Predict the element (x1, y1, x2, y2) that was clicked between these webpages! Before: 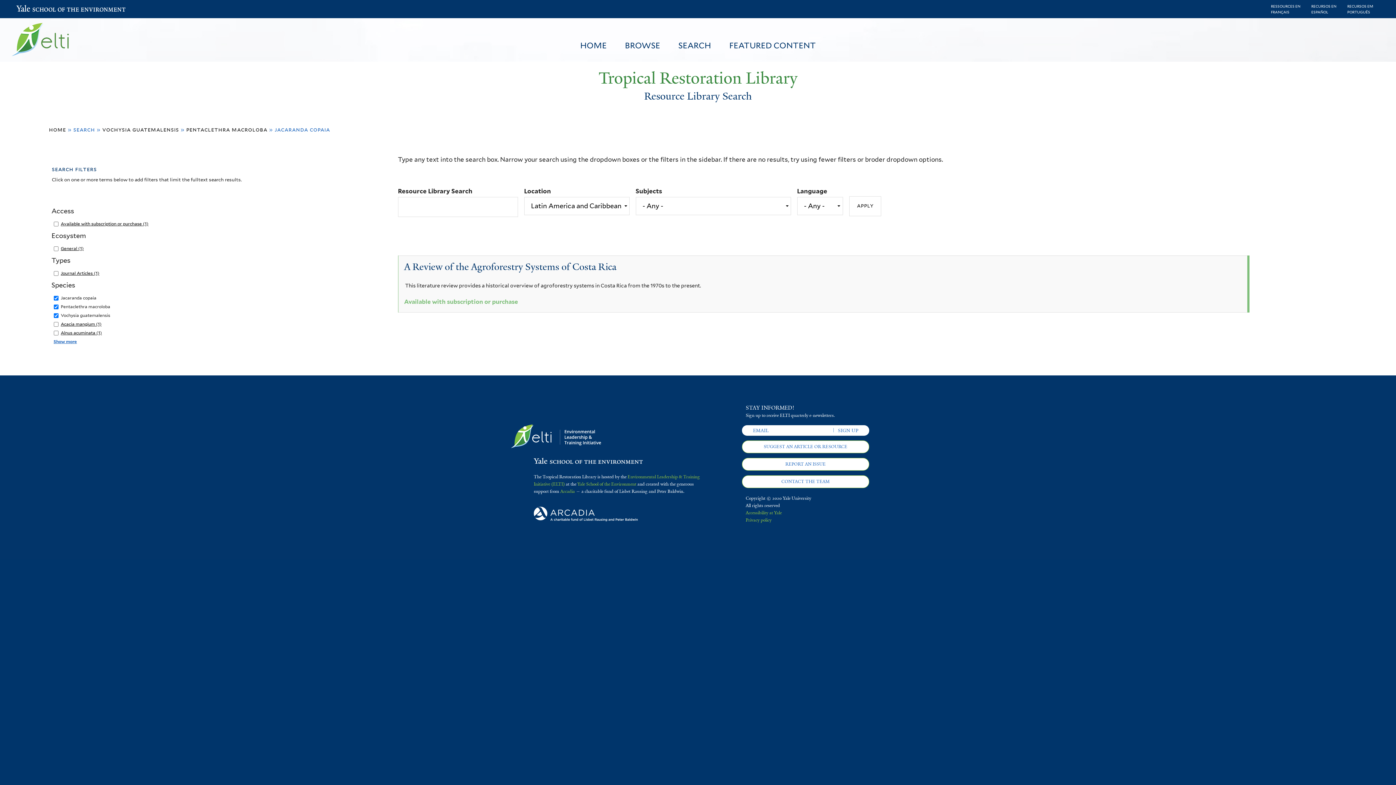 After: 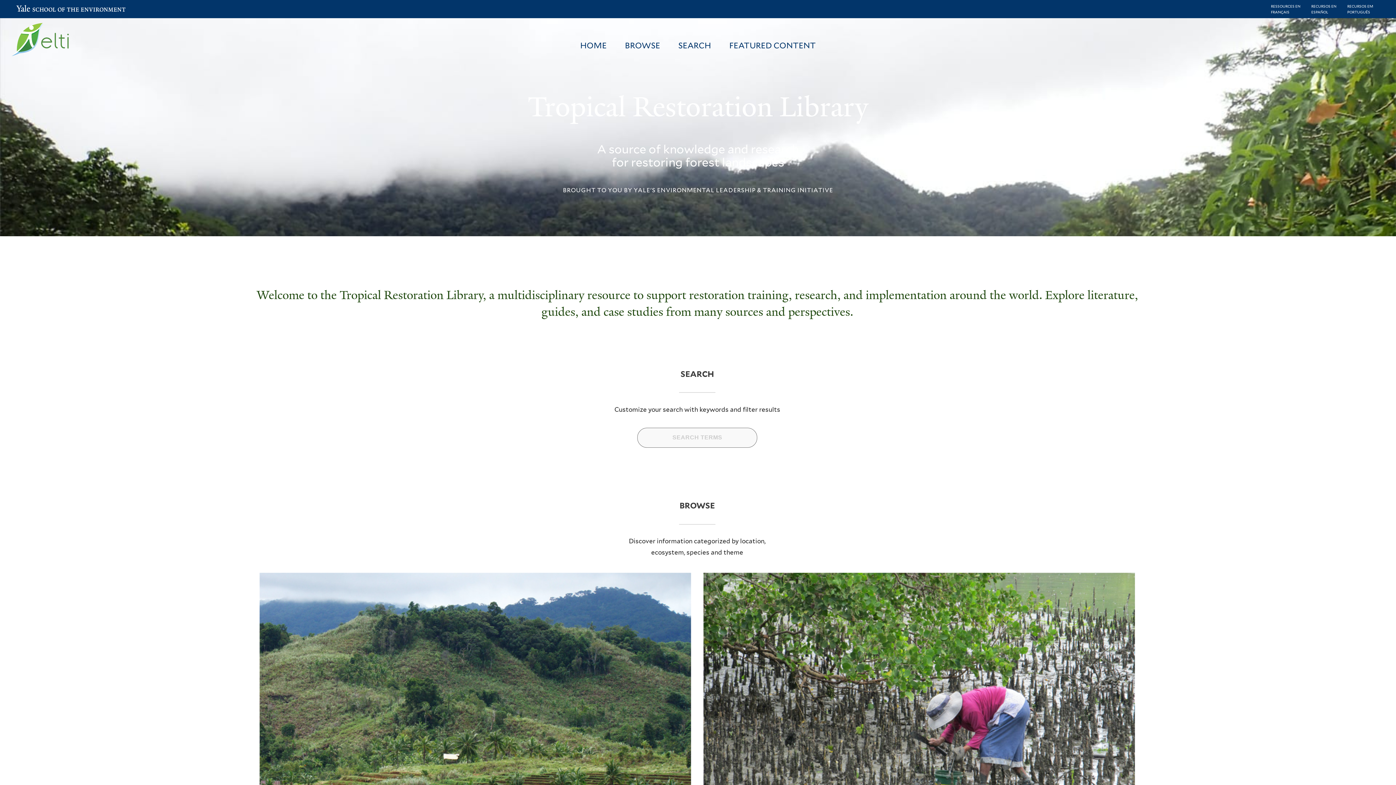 Action: bbox: (48, 126, 66, 133) label: home